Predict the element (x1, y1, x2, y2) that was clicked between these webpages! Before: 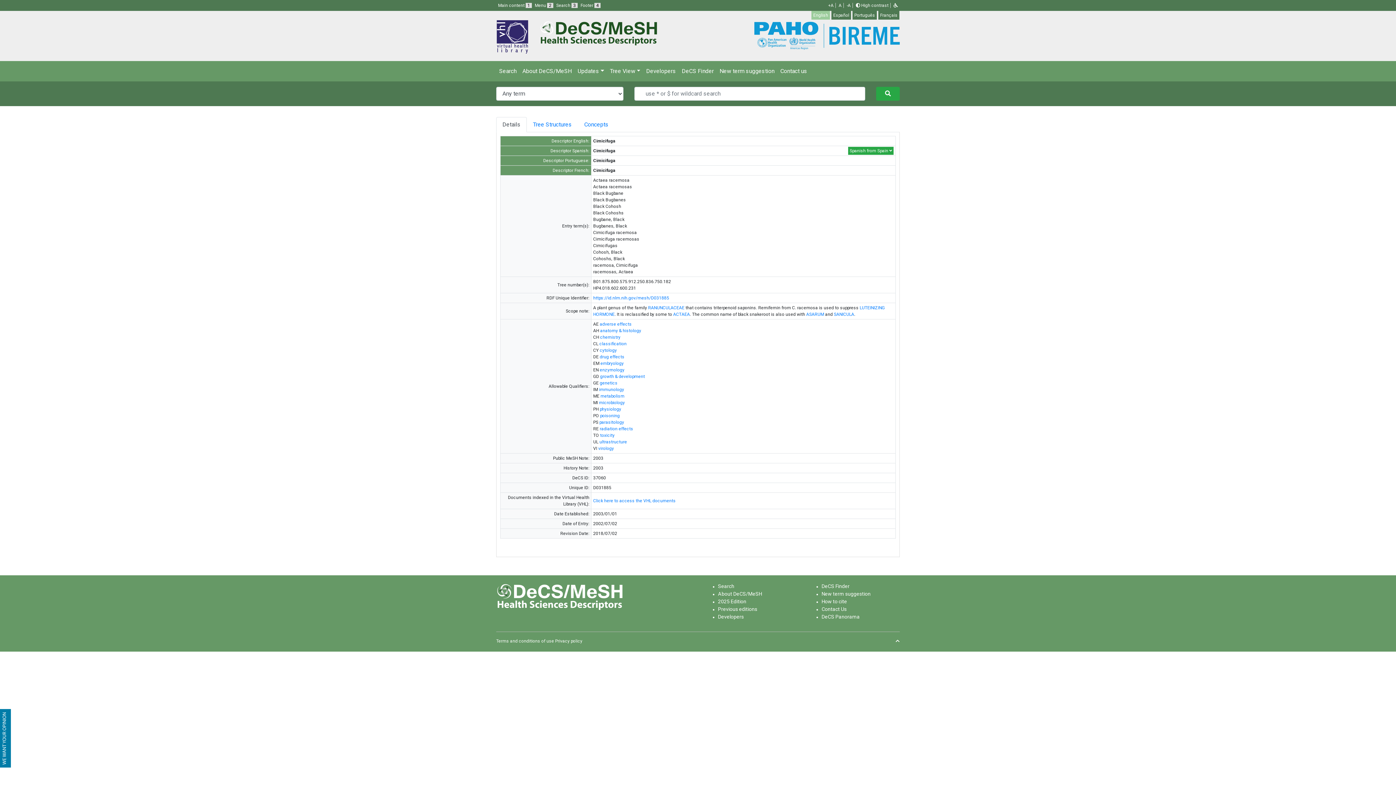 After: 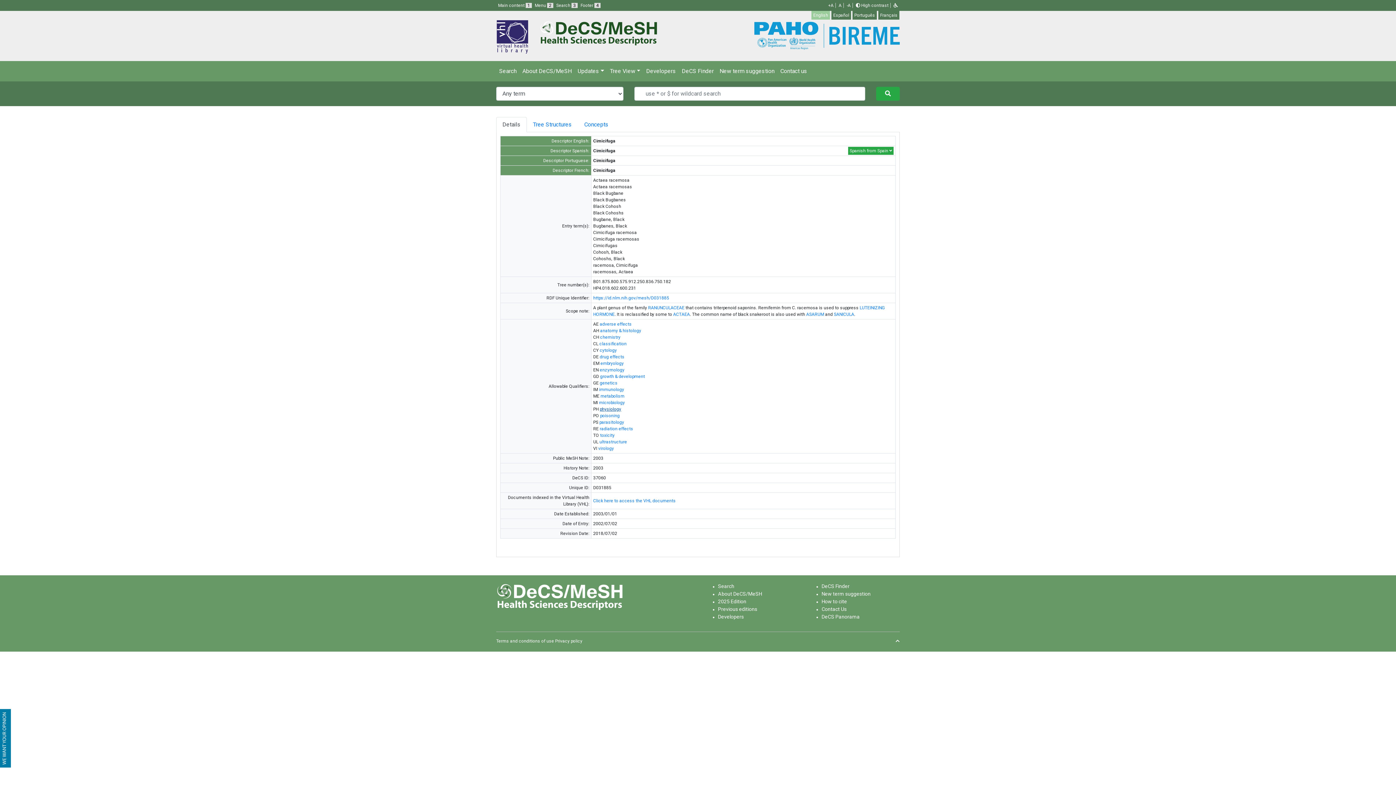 Action: label: physiology bbox: (599, 406, 621, 411)